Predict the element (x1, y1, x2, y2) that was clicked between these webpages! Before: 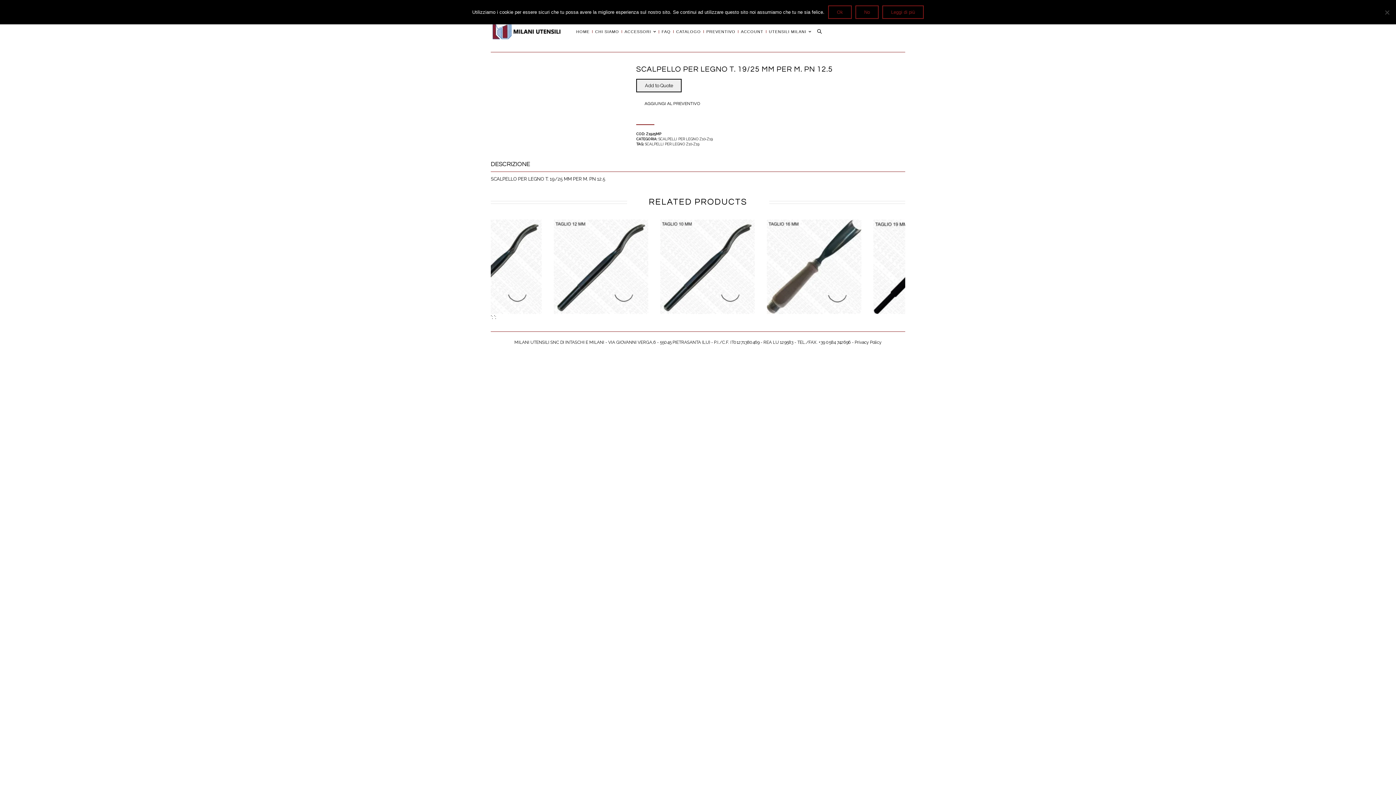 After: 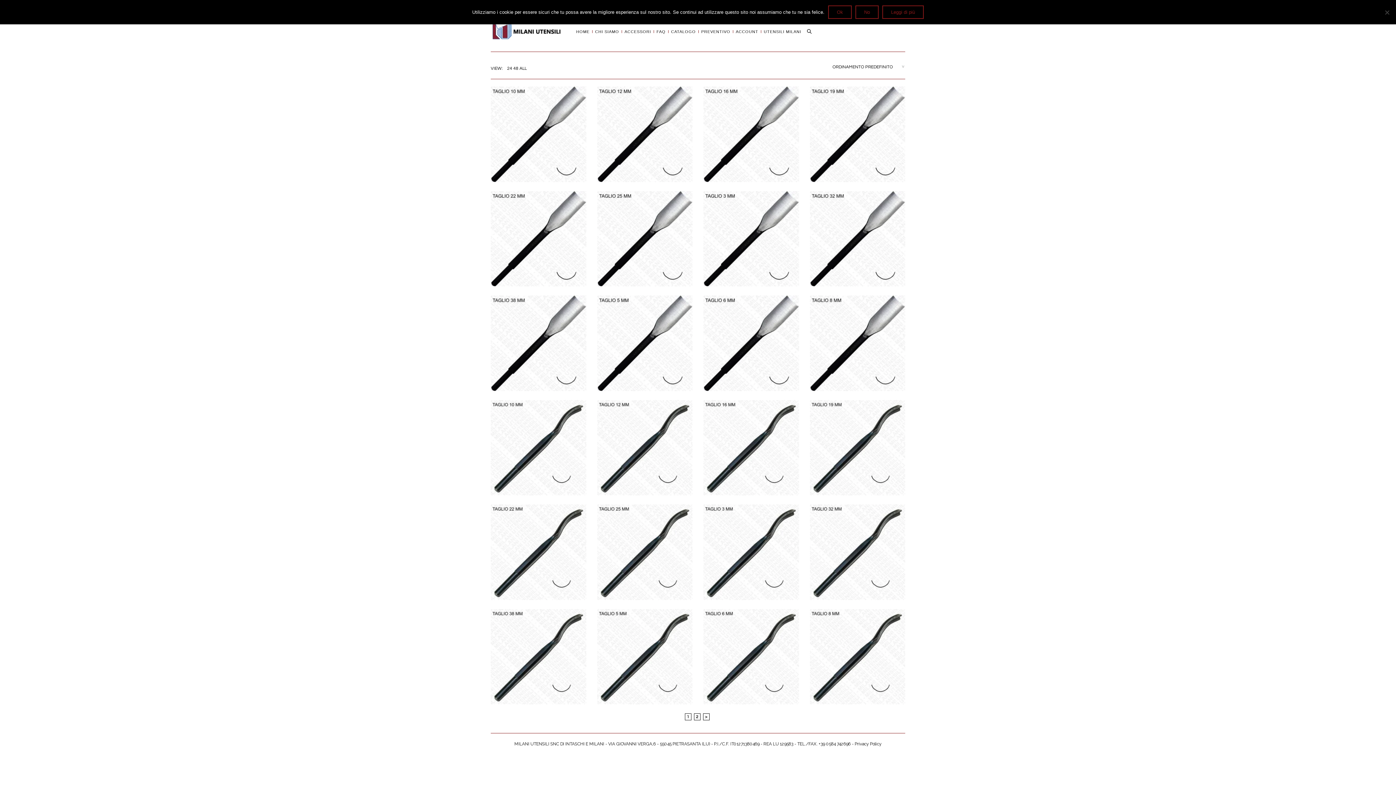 Action: bbox: (658, 137, 712, 141) label: SCALPELLI PER LEGNO Z10-Z19